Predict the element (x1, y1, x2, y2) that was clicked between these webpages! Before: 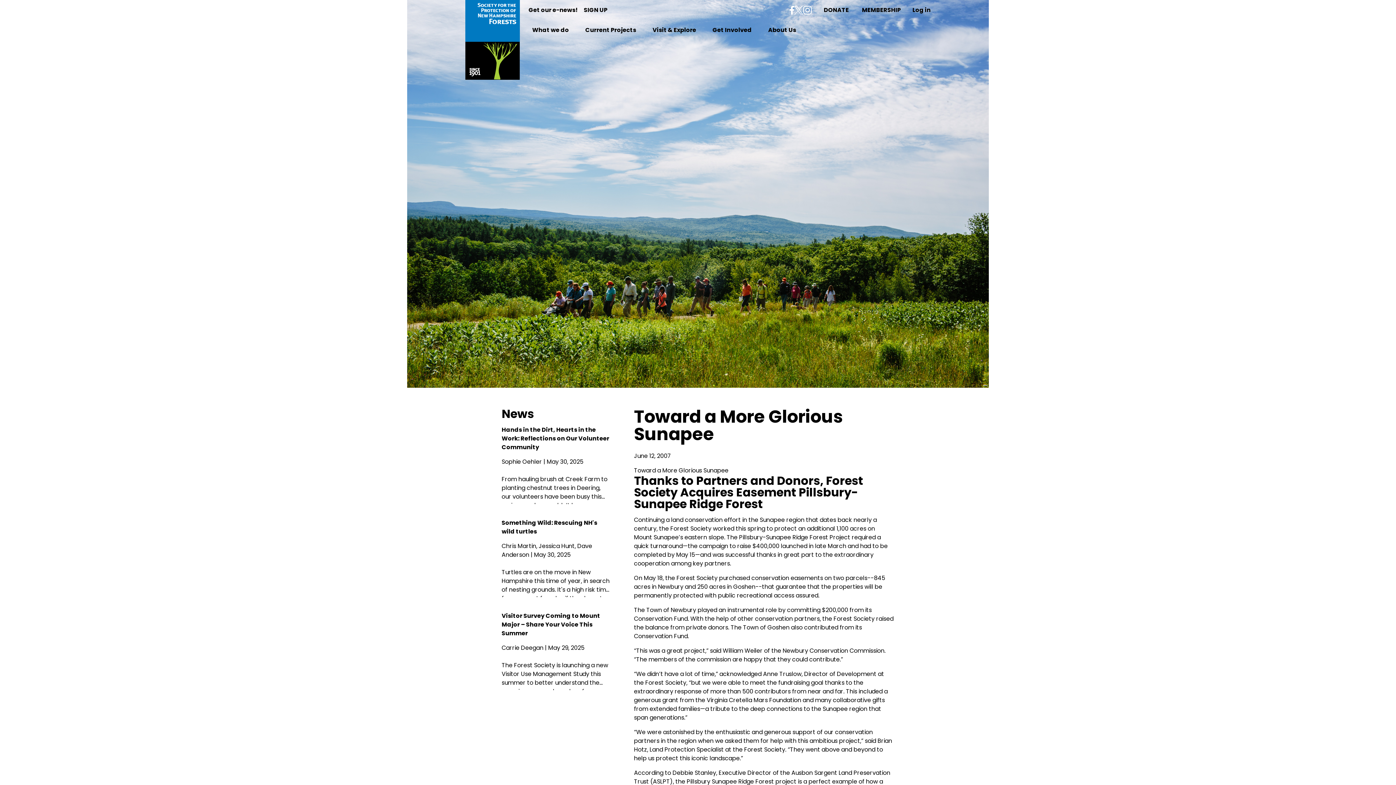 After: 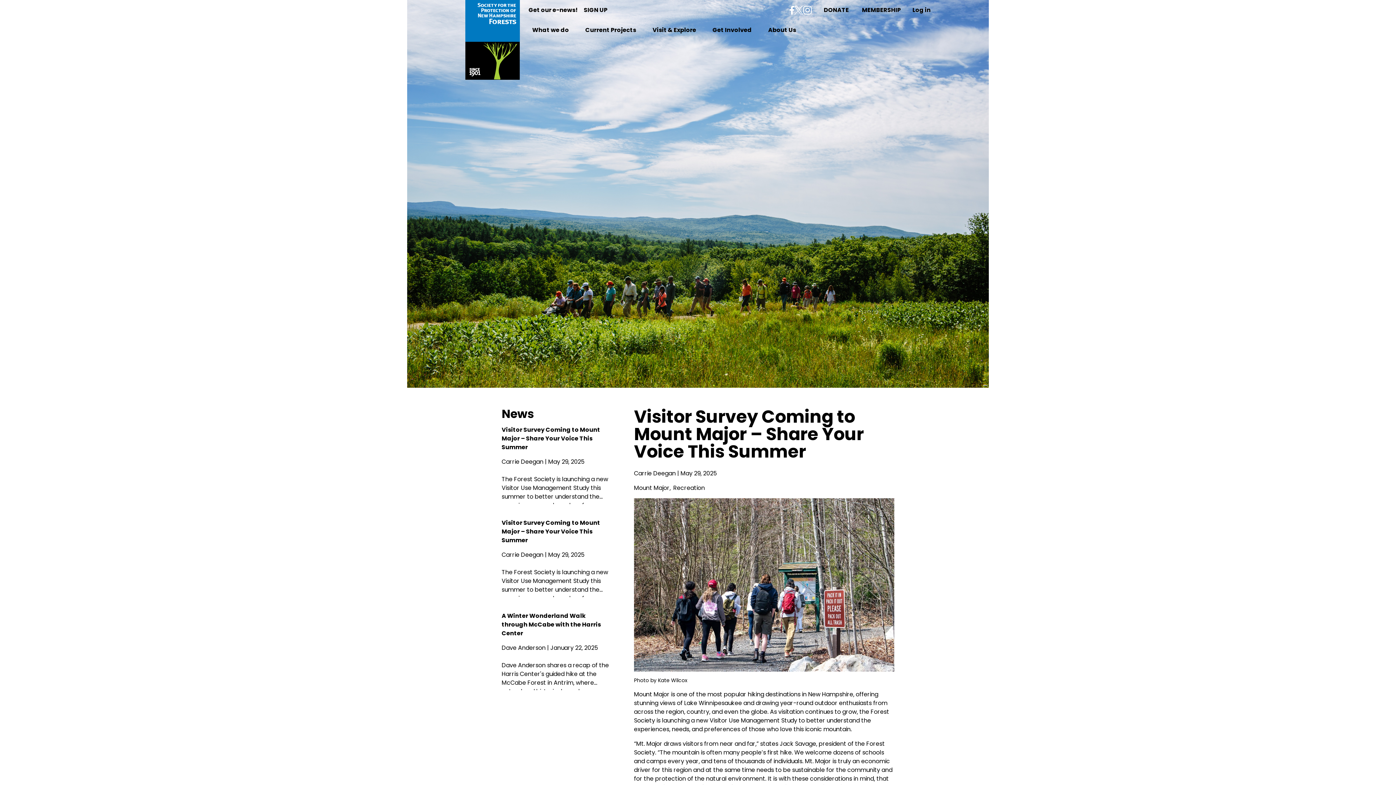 Action: bbox: (501, 611, 600, 637) label: Visitor Survey Coming to Mount Major – Share Your Voice This Summer